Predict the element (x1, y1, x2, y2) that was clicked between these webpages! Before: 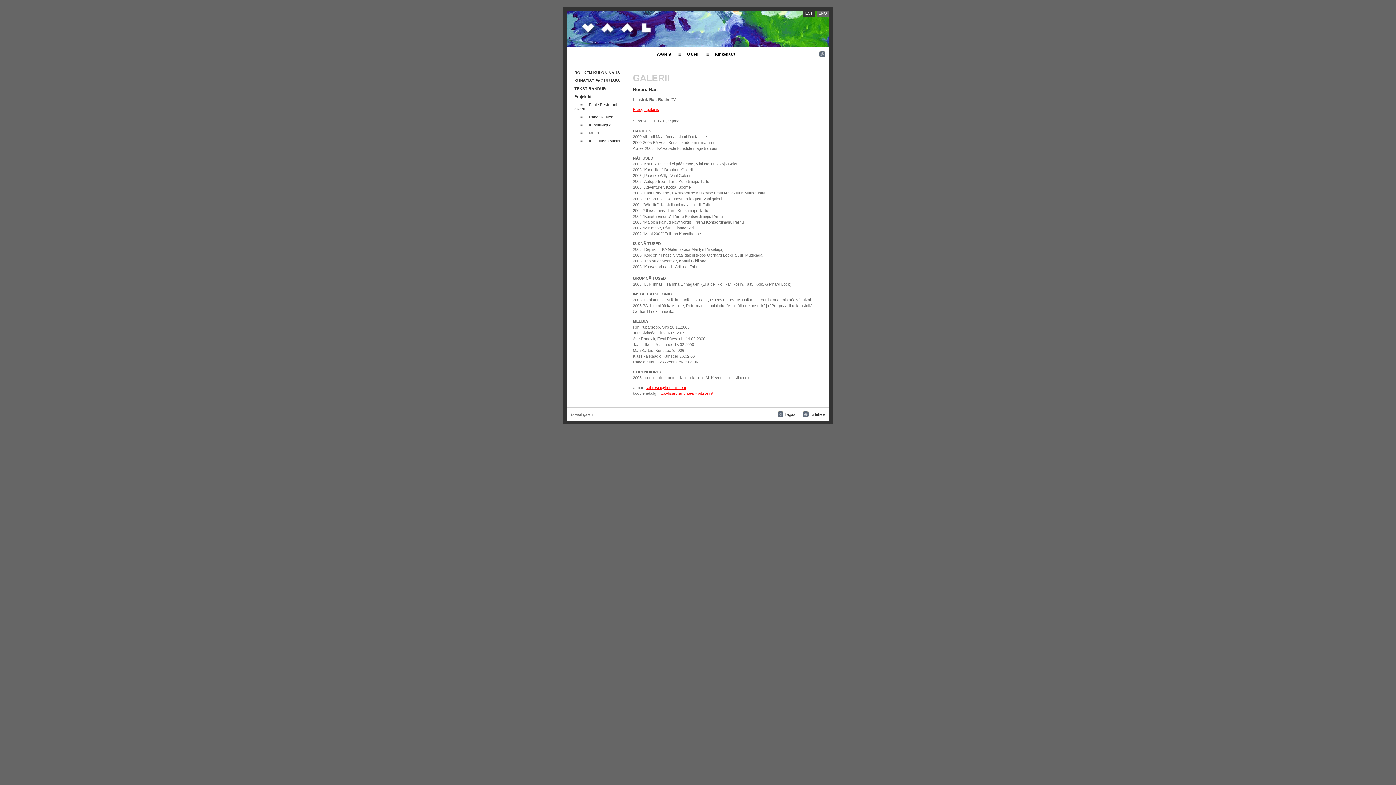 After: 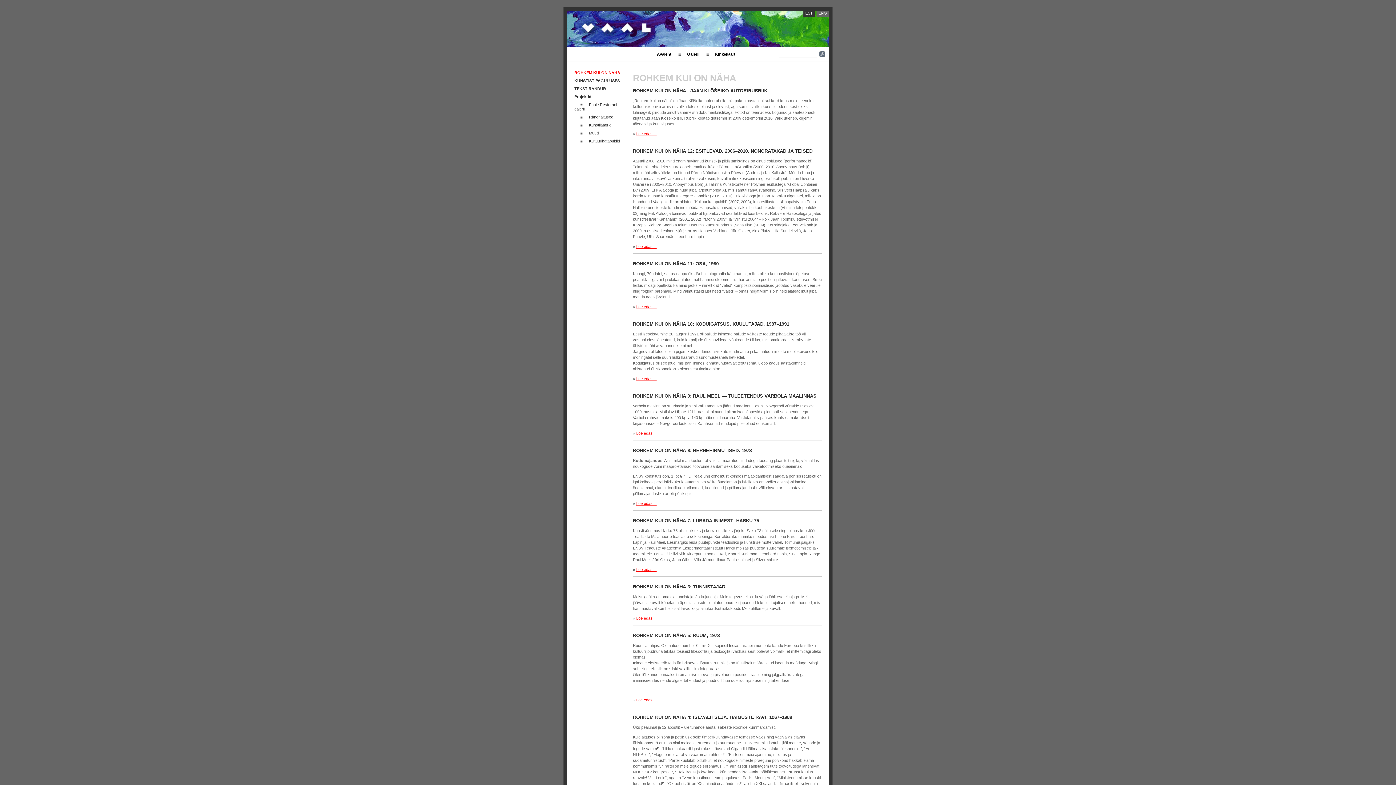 Action: label: ROHKEM KUI ON NÄHA bbox: (574, 70, 620, 74)